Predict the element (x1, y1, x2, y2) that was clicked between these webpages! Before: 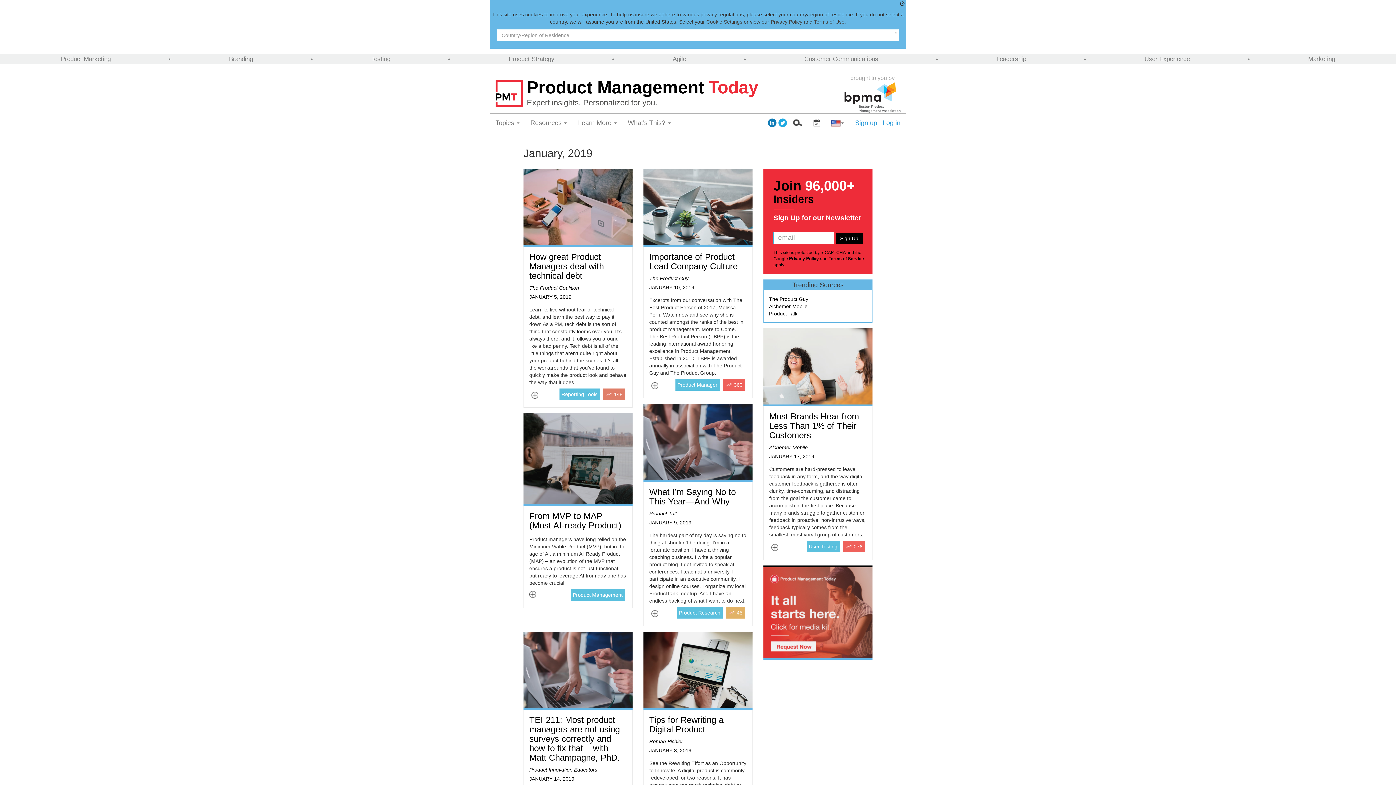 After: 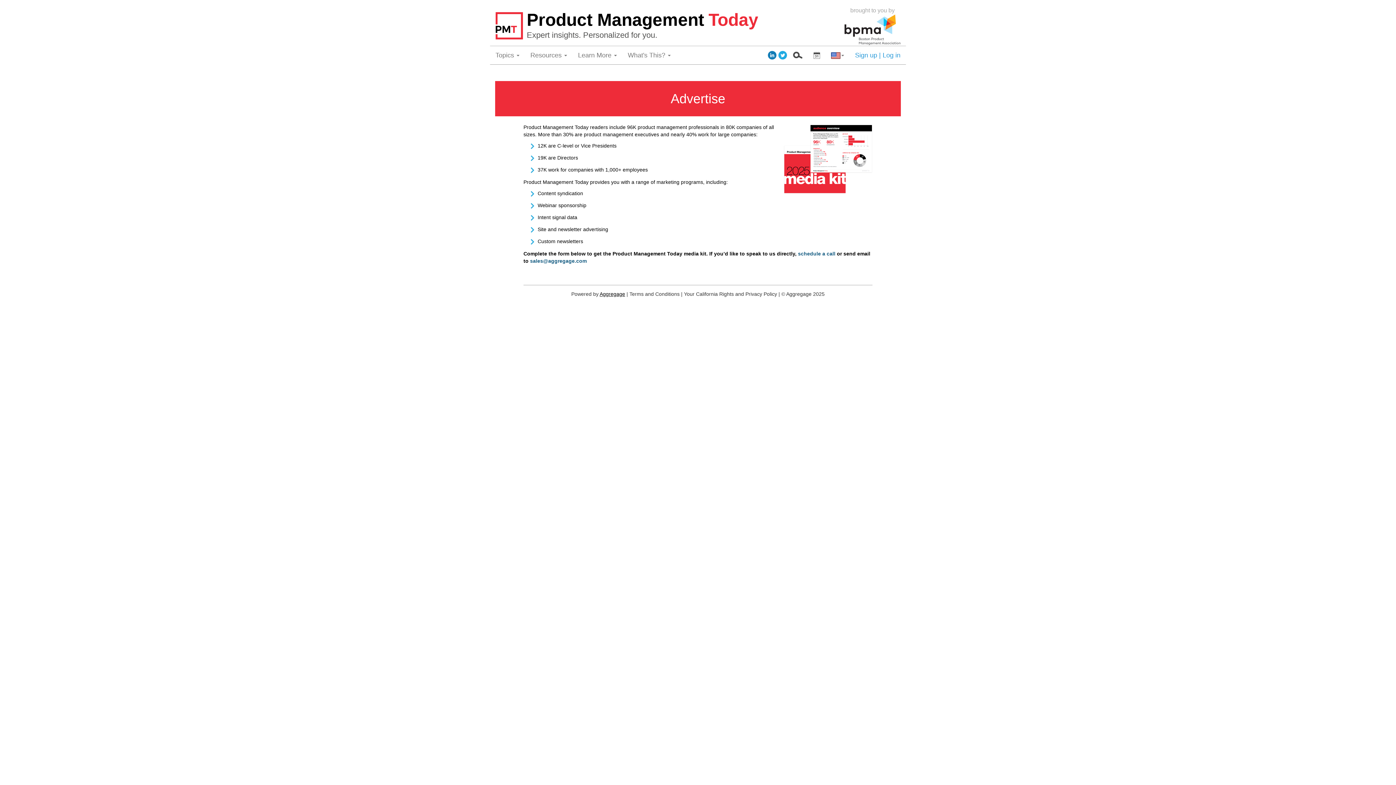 Action: bbox: (763, 609, 872, 615)